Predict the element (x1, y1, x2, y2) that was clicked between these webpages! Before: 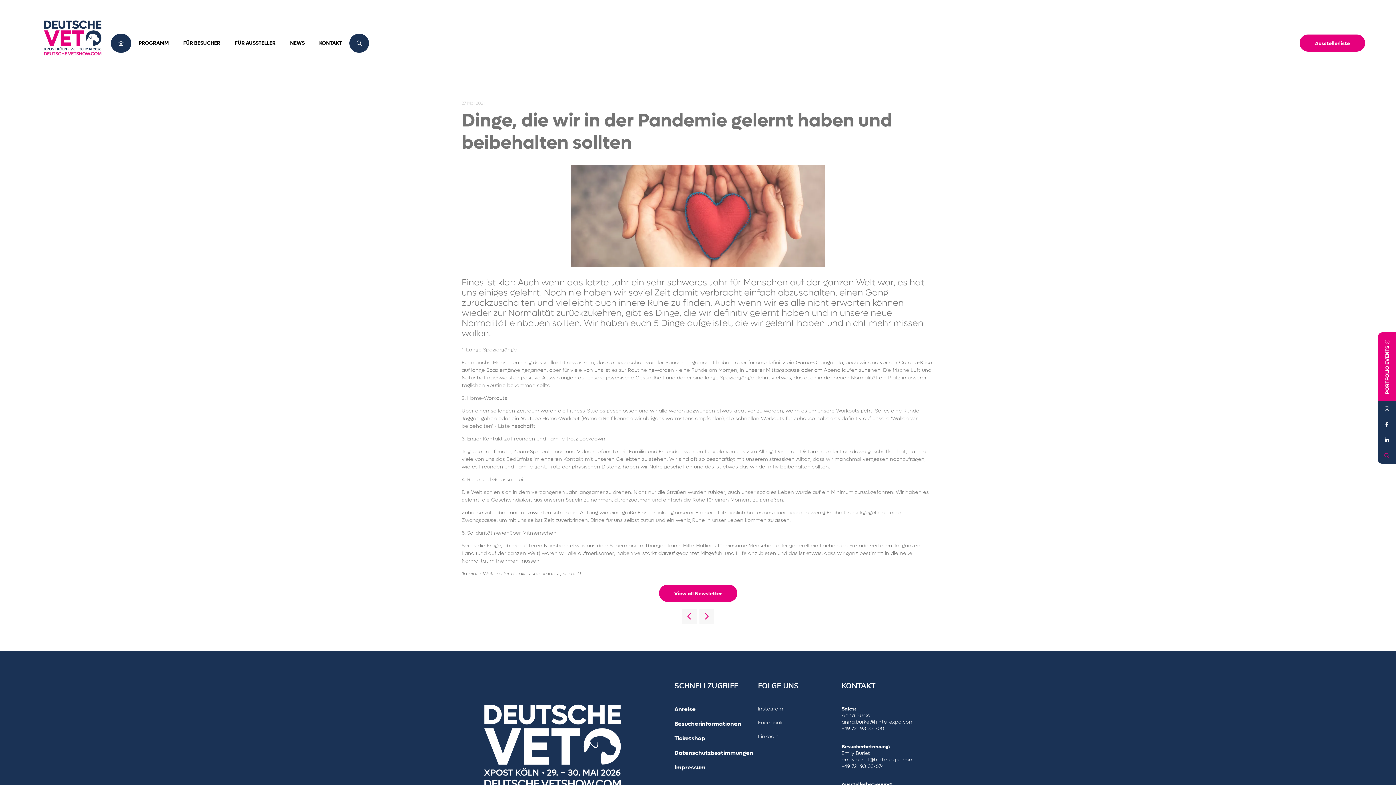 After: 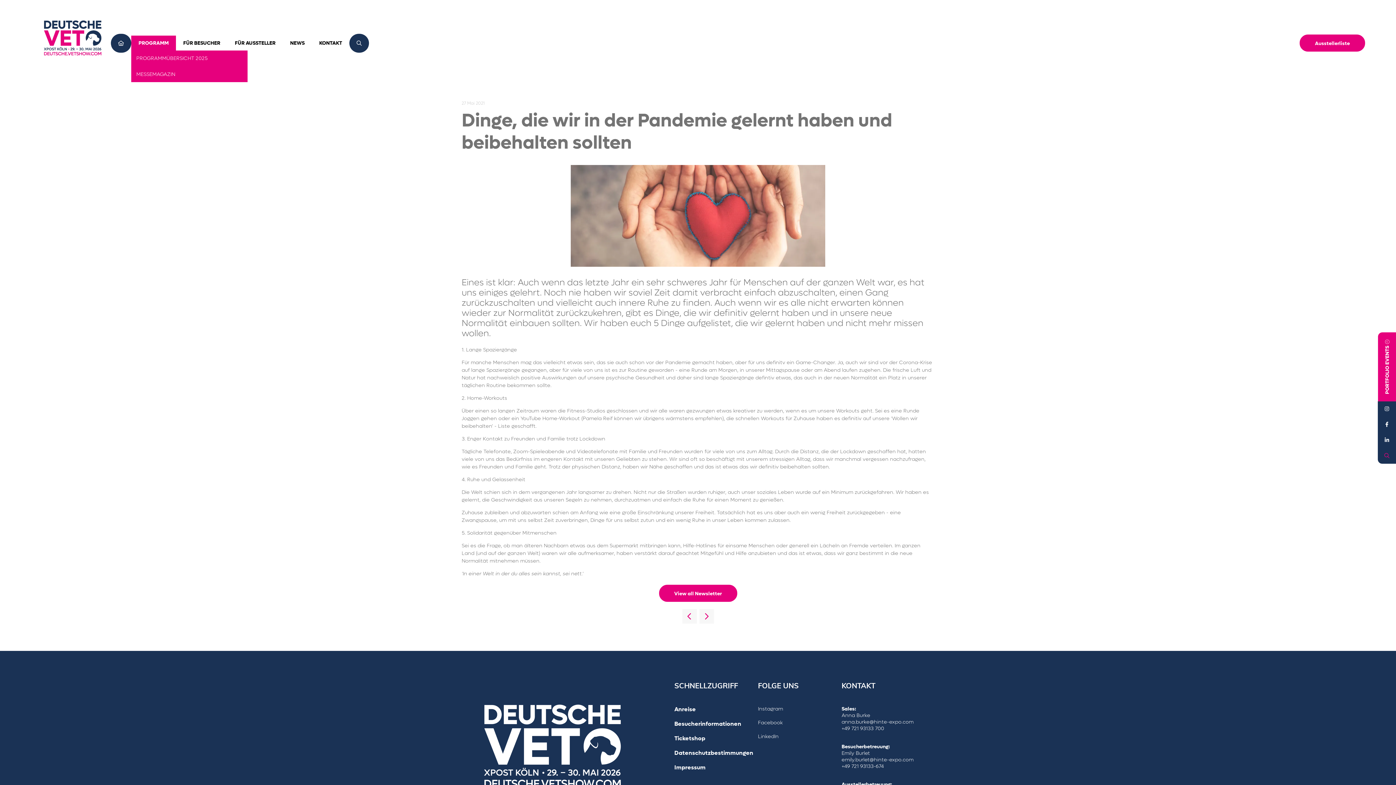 Action: label: PROGRAMM bbox: (131, 35, 176, 50)